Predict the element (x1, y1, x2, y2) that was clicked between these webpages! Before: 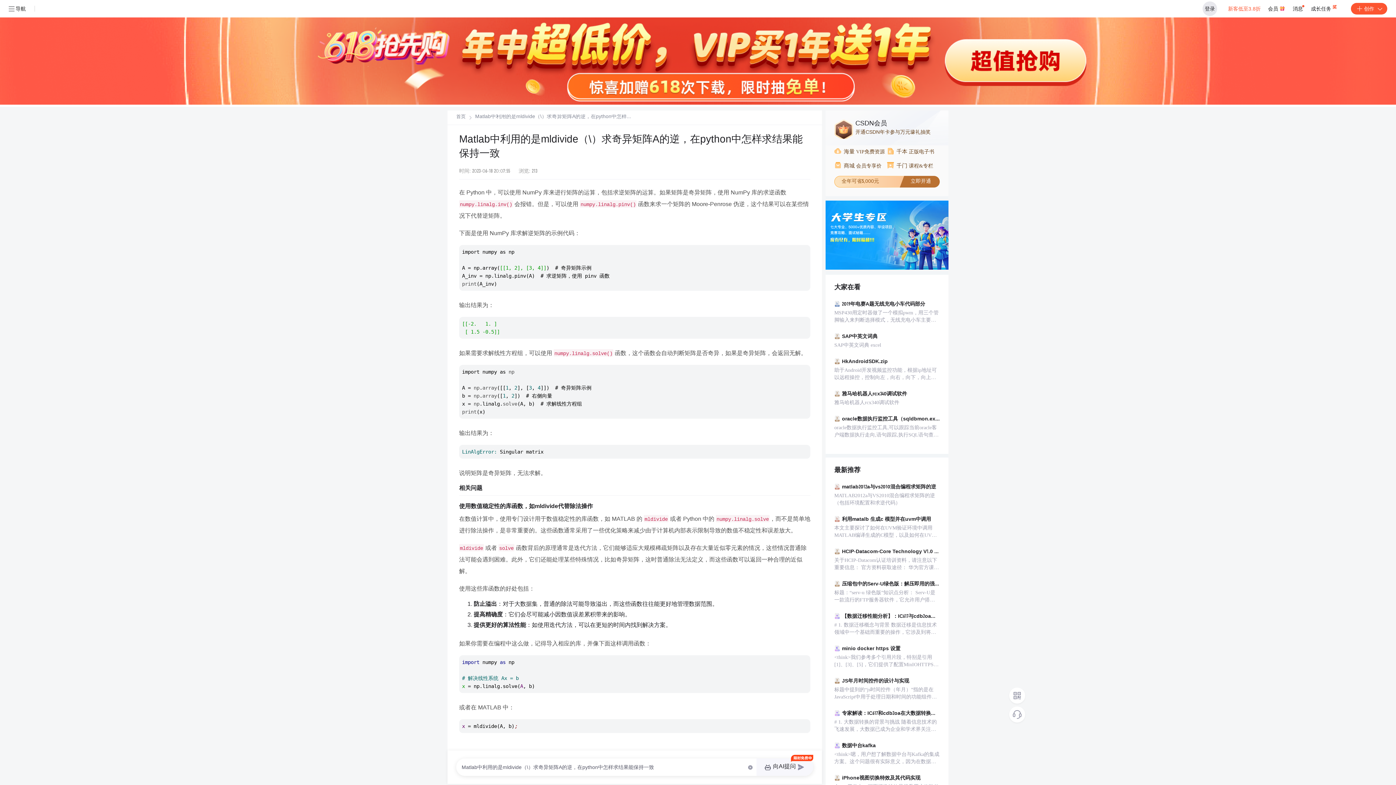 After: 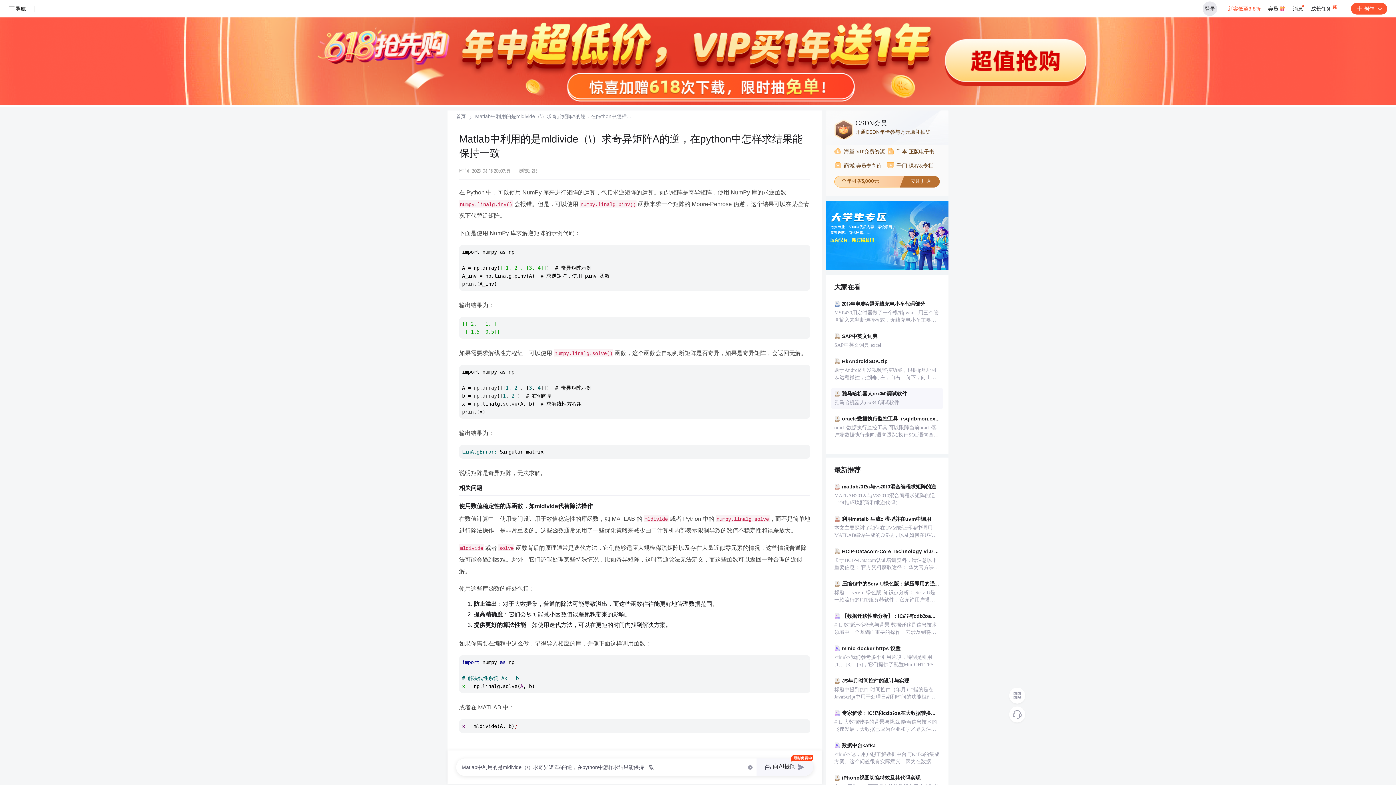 Action: label: 雅马哈机器人rcx340调试软件
雅马哈机器人rcx340调试软件 bbox: (831, 388, 942, 409)